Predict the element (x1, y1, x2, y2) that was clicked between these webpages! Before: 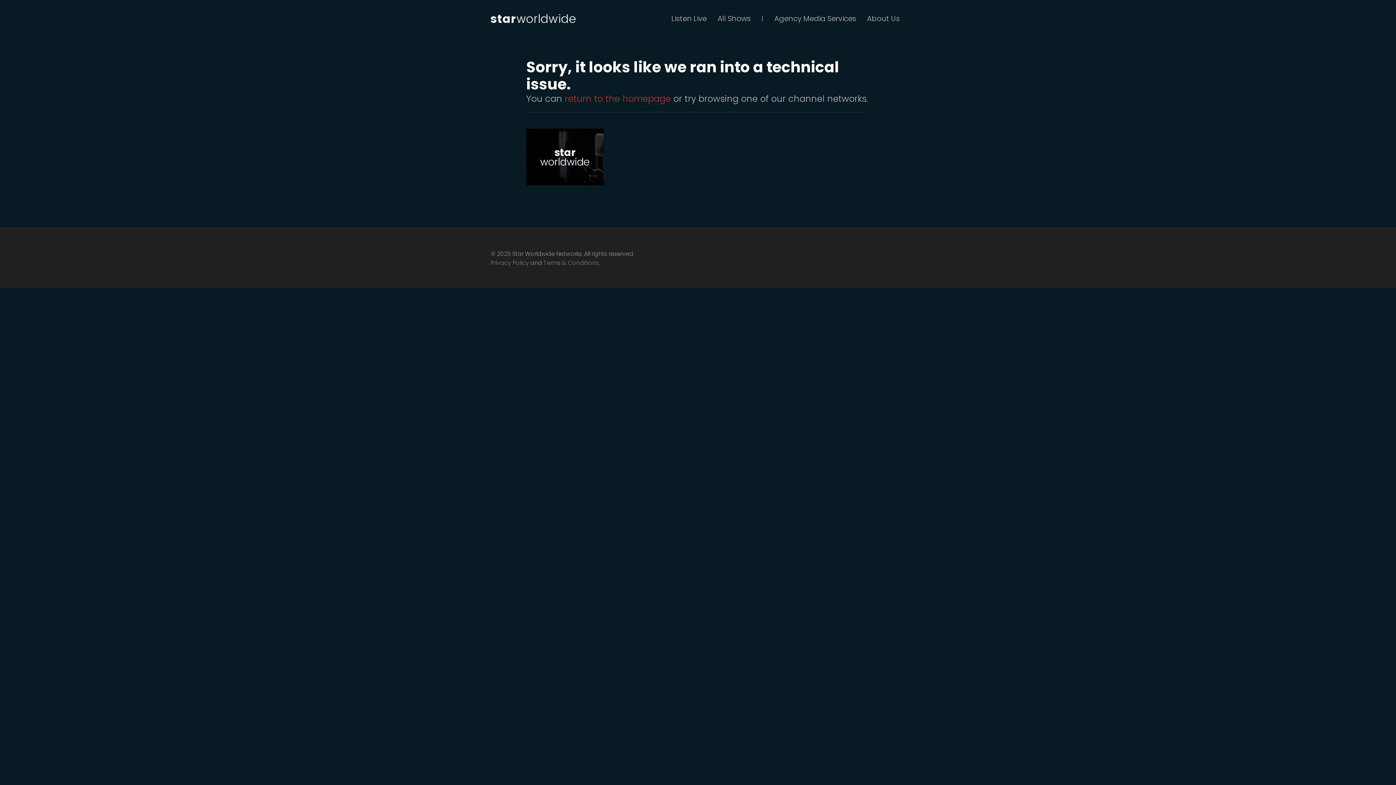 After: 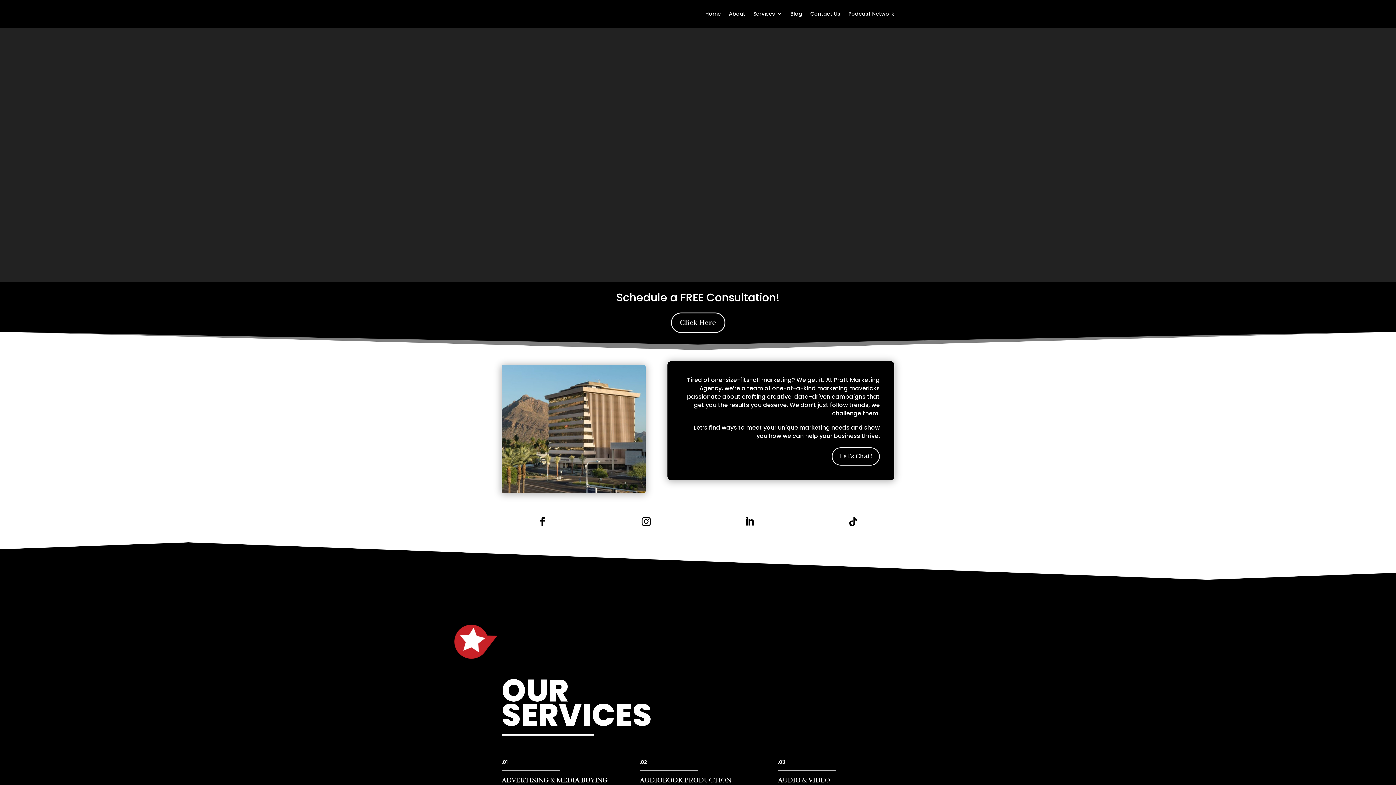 Action: bbox: (769, 0, 861, 36) label: Agency Media Services